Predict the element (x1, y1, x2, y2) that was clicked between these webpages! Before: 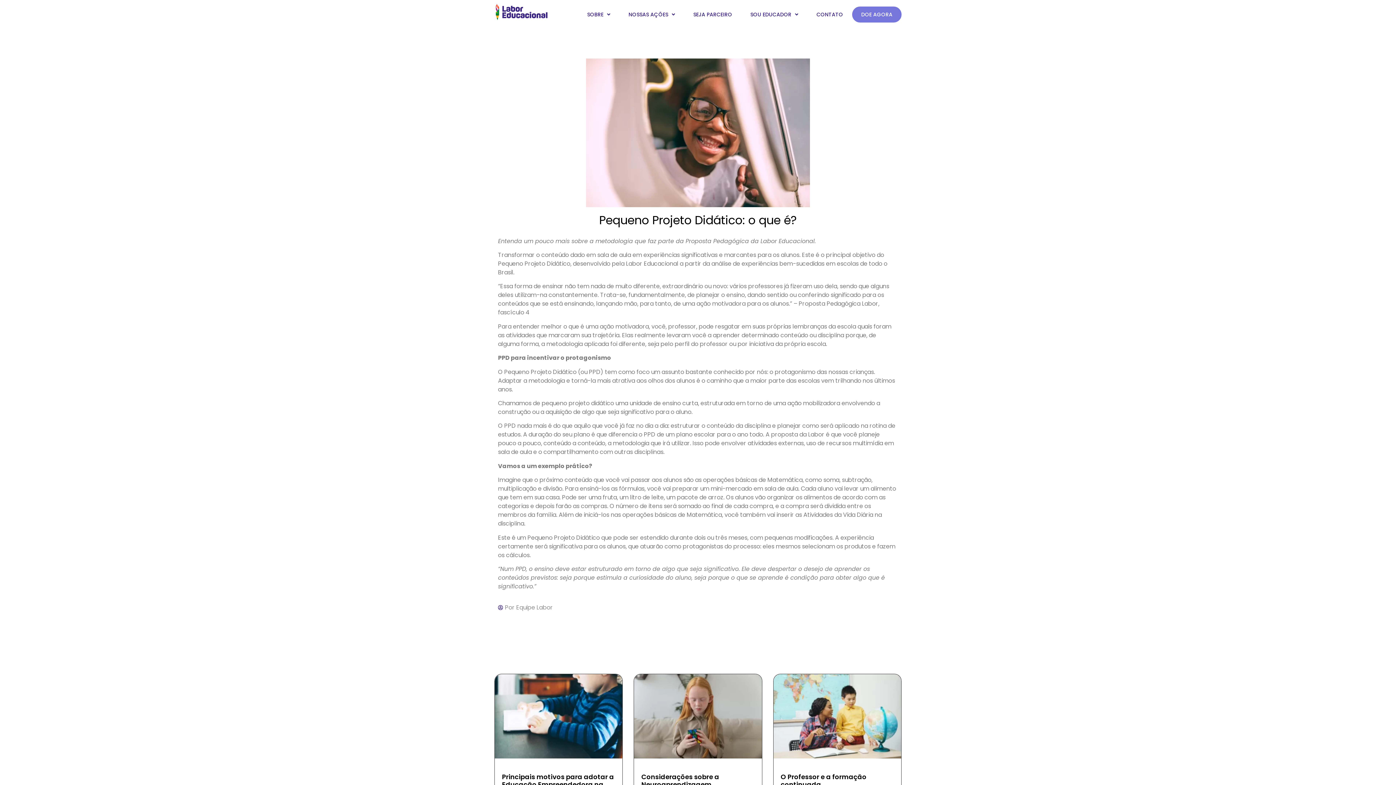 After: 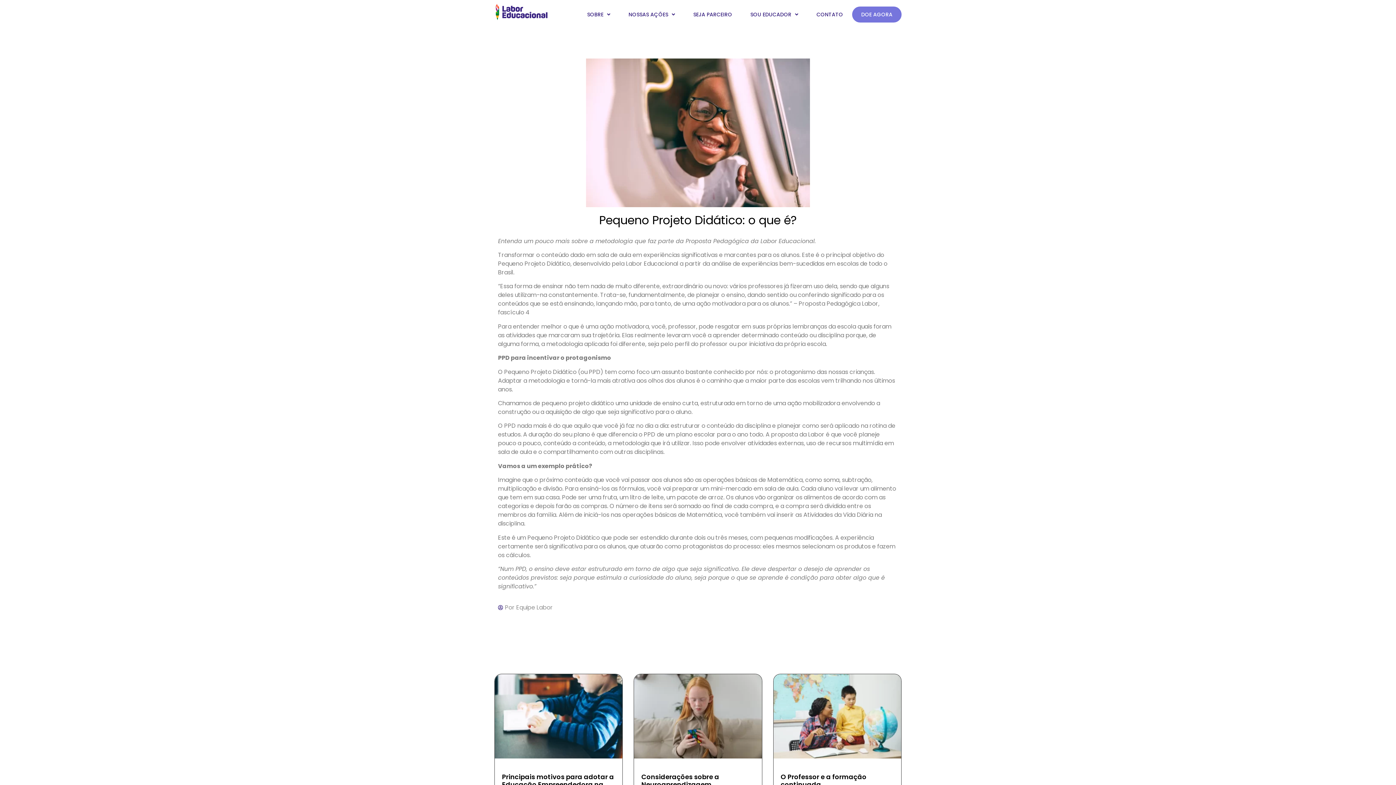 Action: bbox: (494, 674, 622, 758)